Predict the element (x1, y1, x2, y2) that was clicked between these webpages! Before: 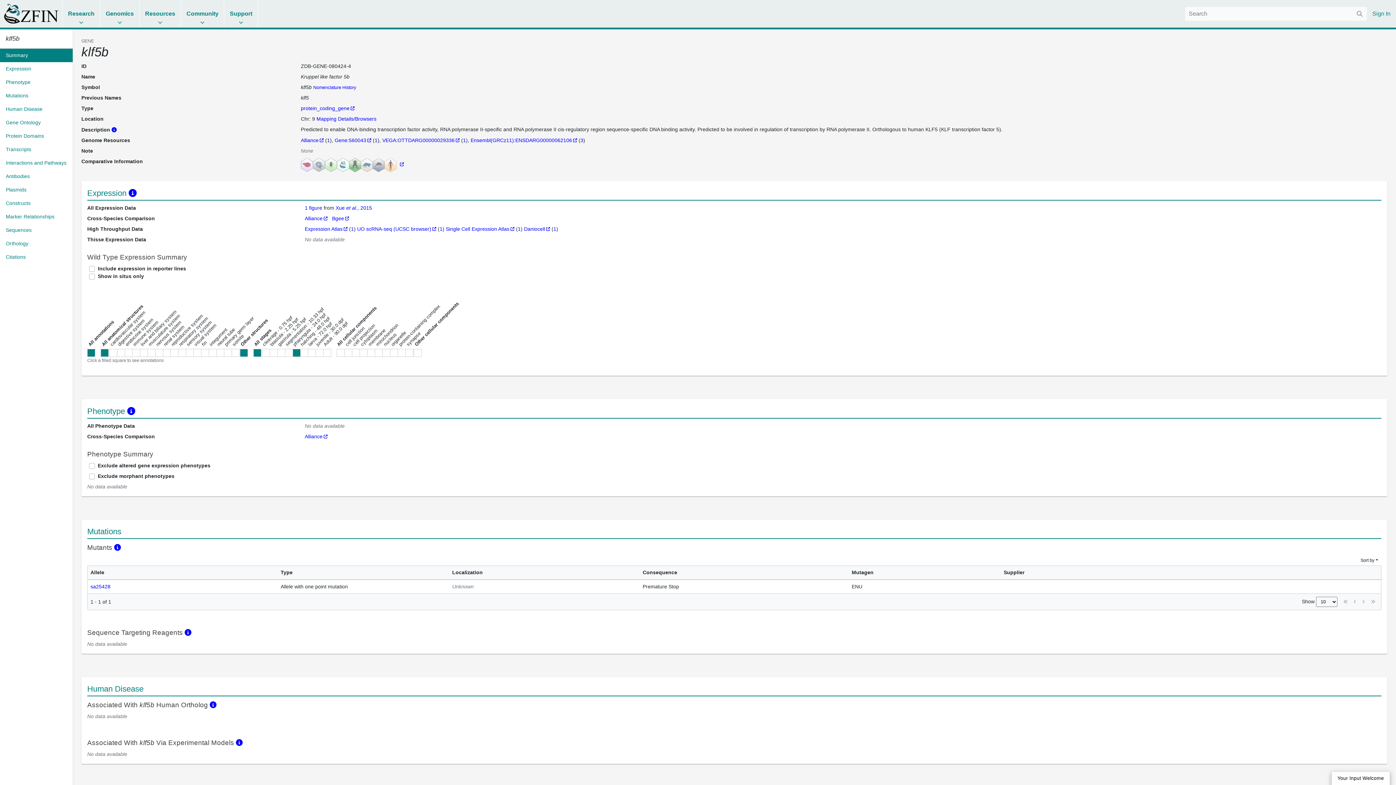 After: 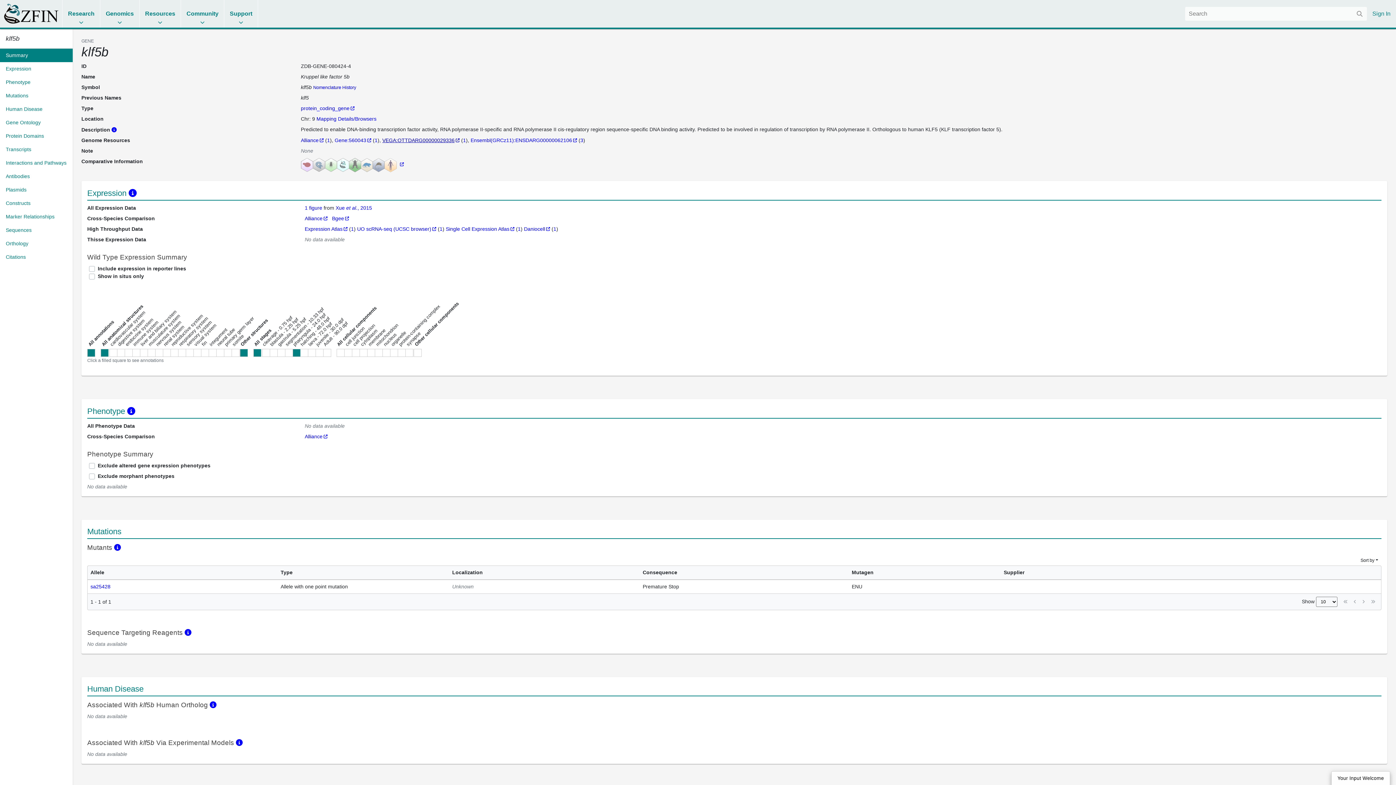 Action: label: VEGA:OTTDARG00000029336 bbox: (382, 137, 459, 143)